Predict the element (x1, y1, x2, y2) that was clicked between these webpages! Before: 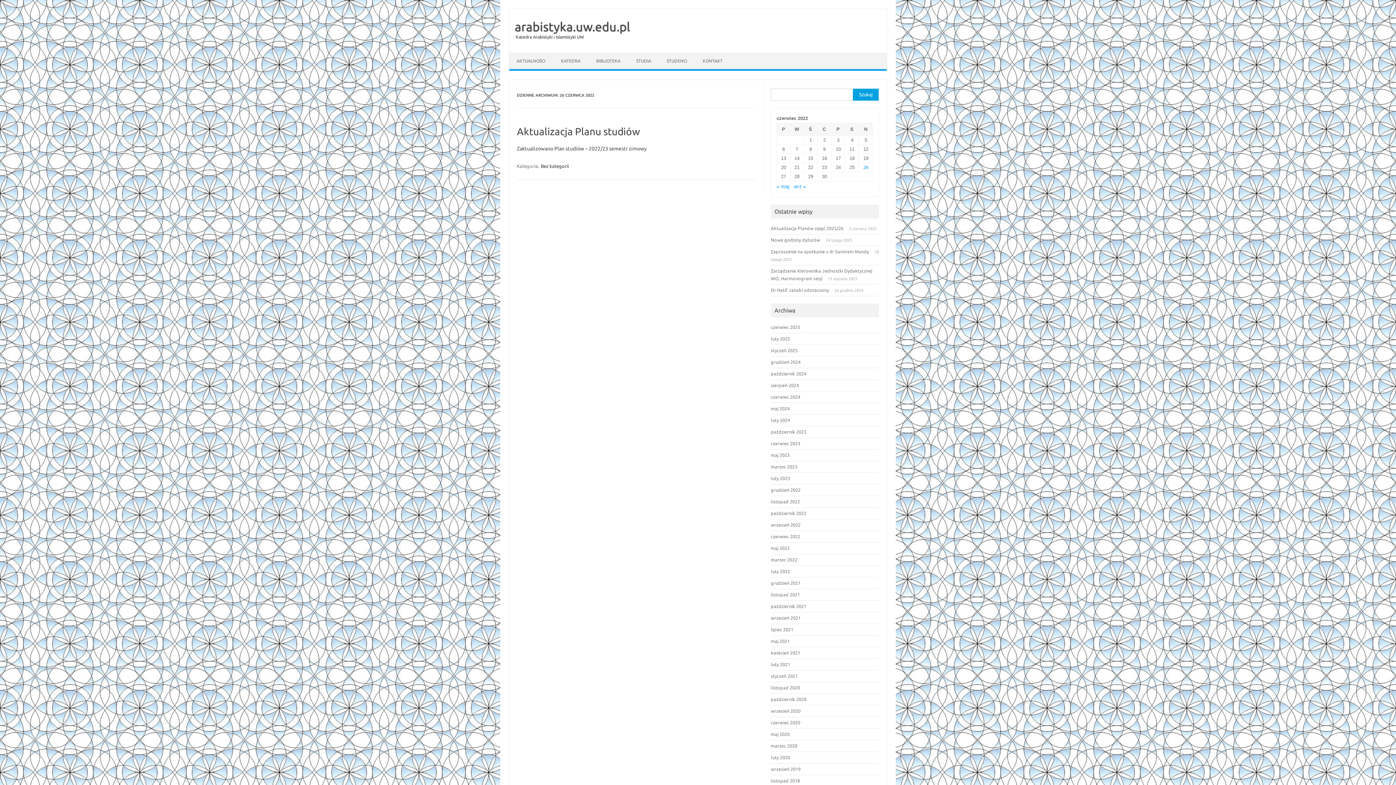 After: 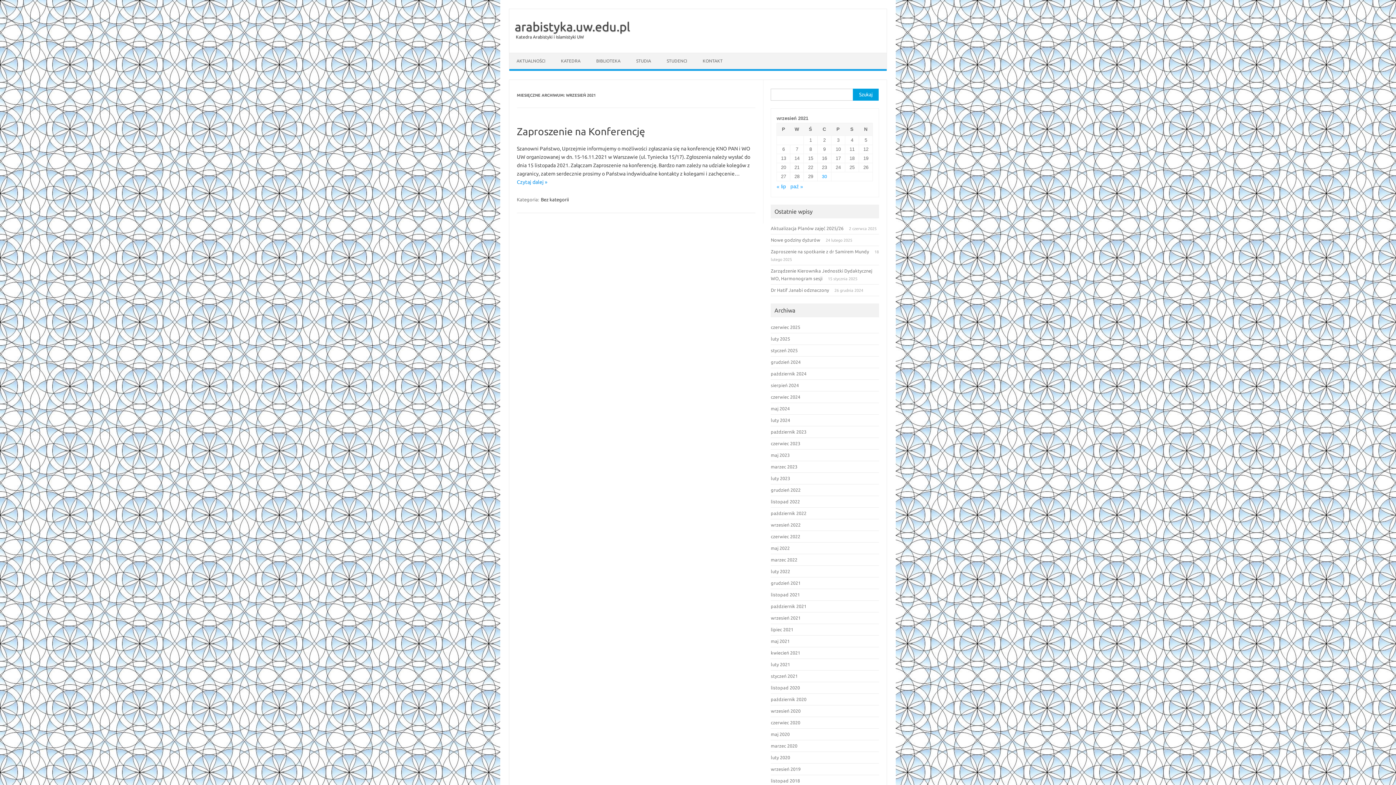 Action: label: wrzesień 2021 bbox: (771, 615, 800, 620)